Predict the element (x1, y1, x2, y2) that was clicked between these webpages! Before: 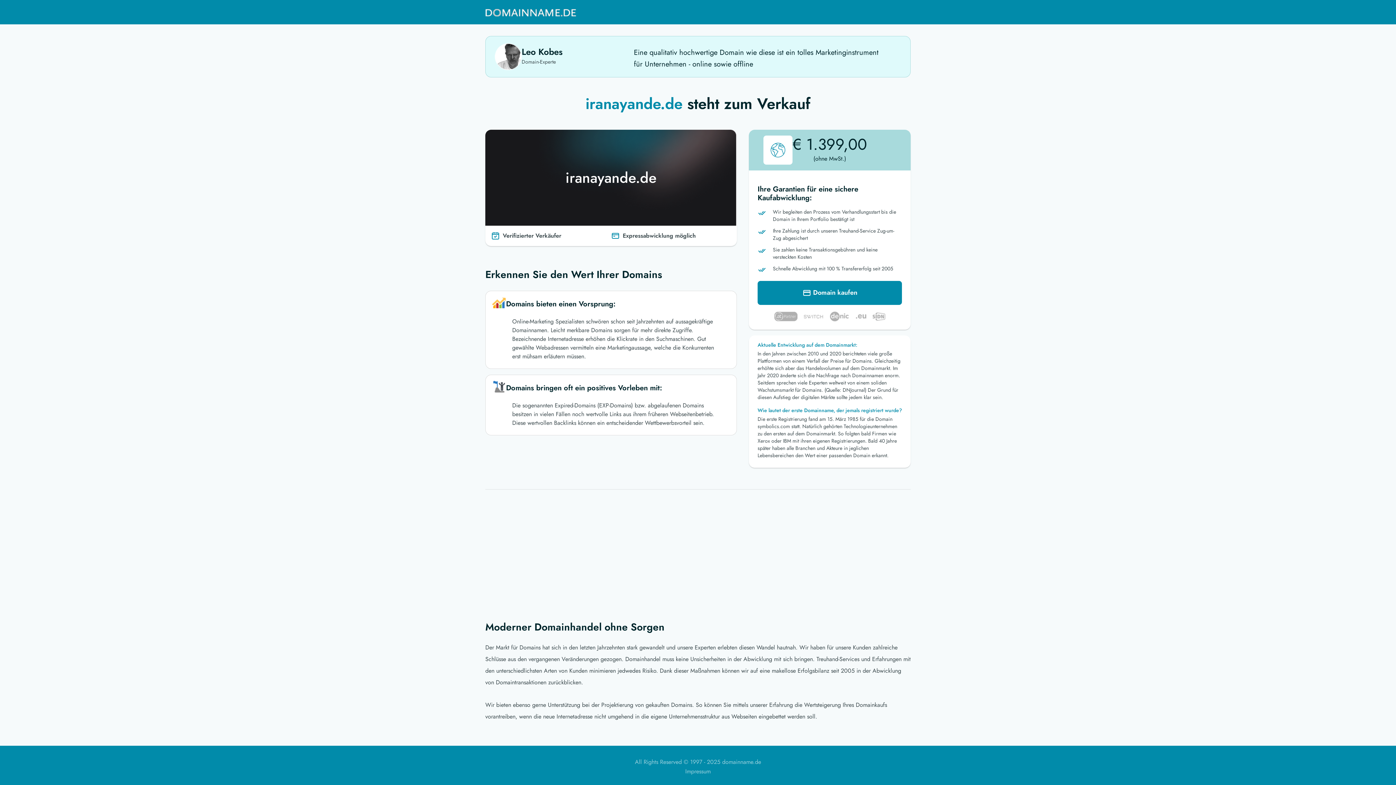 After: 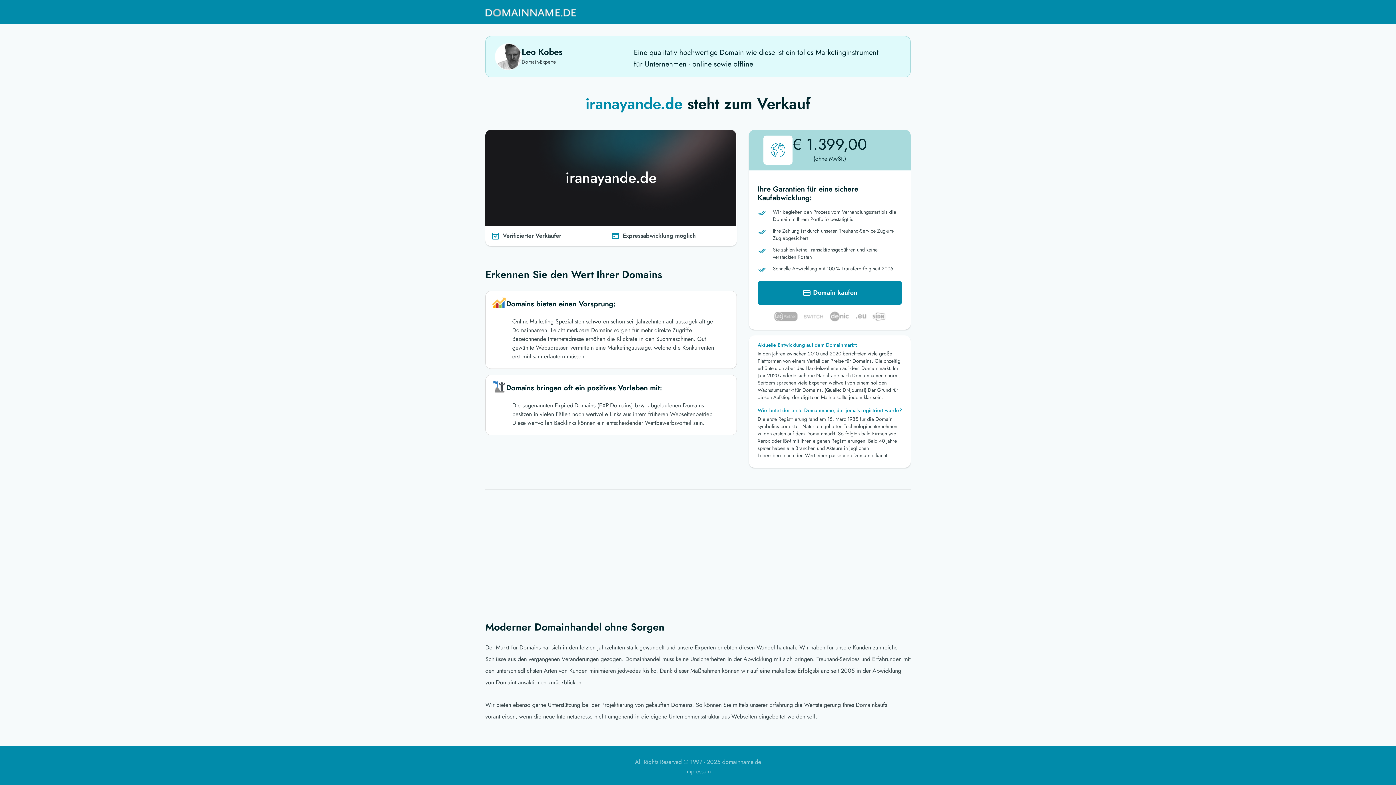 Action: bbox: (485, 3, 576, 21)